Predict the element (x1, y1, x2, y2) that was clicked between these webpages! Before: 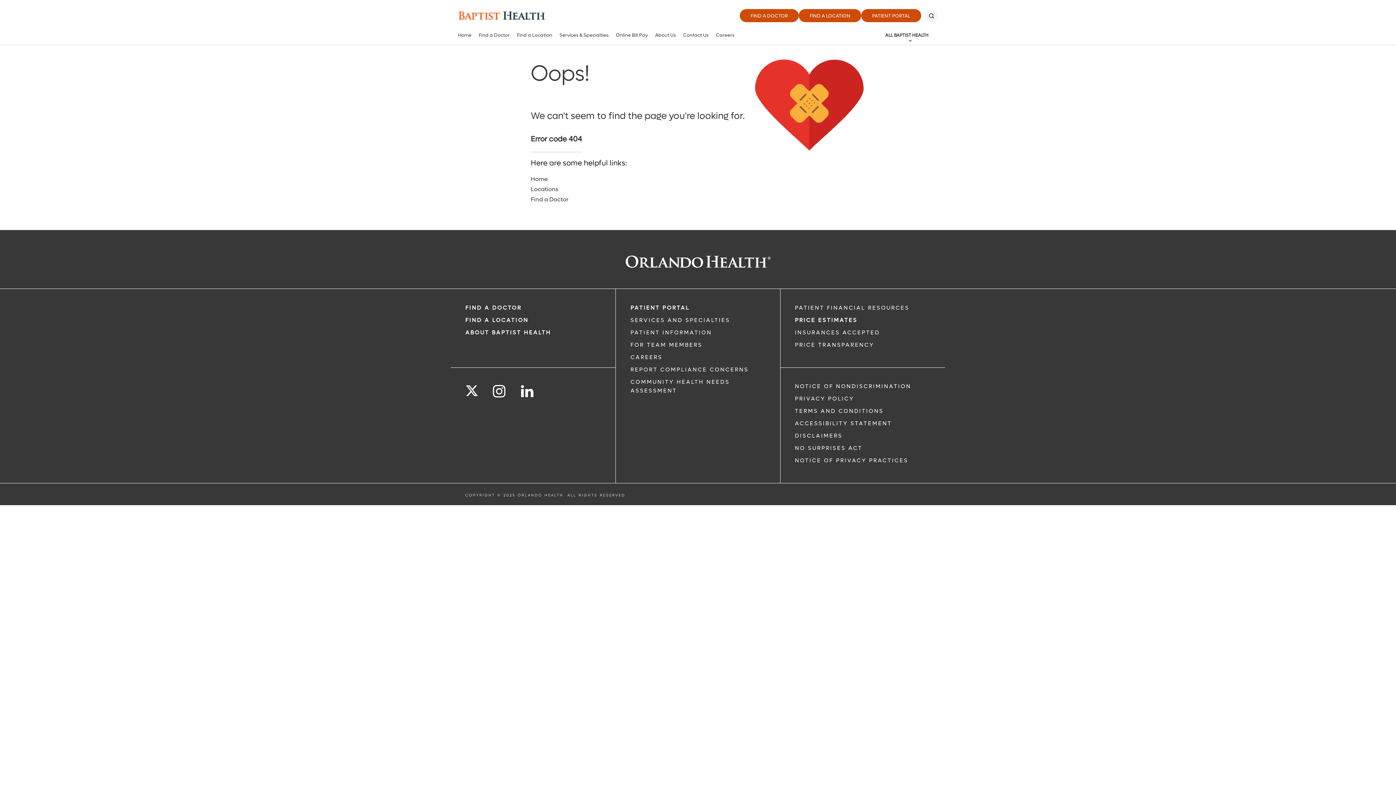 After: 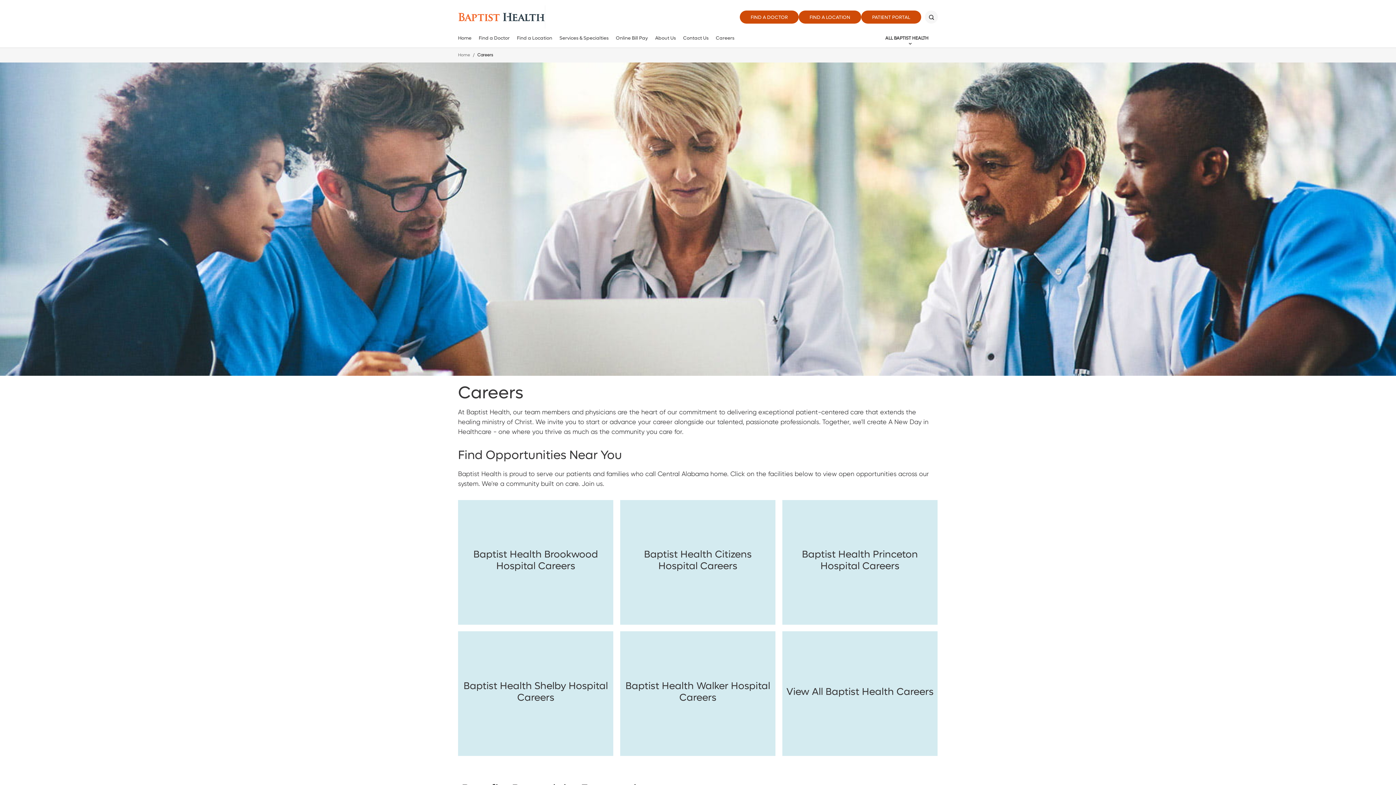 Action: bbox: (712, 28, 738, 42) label: Careers